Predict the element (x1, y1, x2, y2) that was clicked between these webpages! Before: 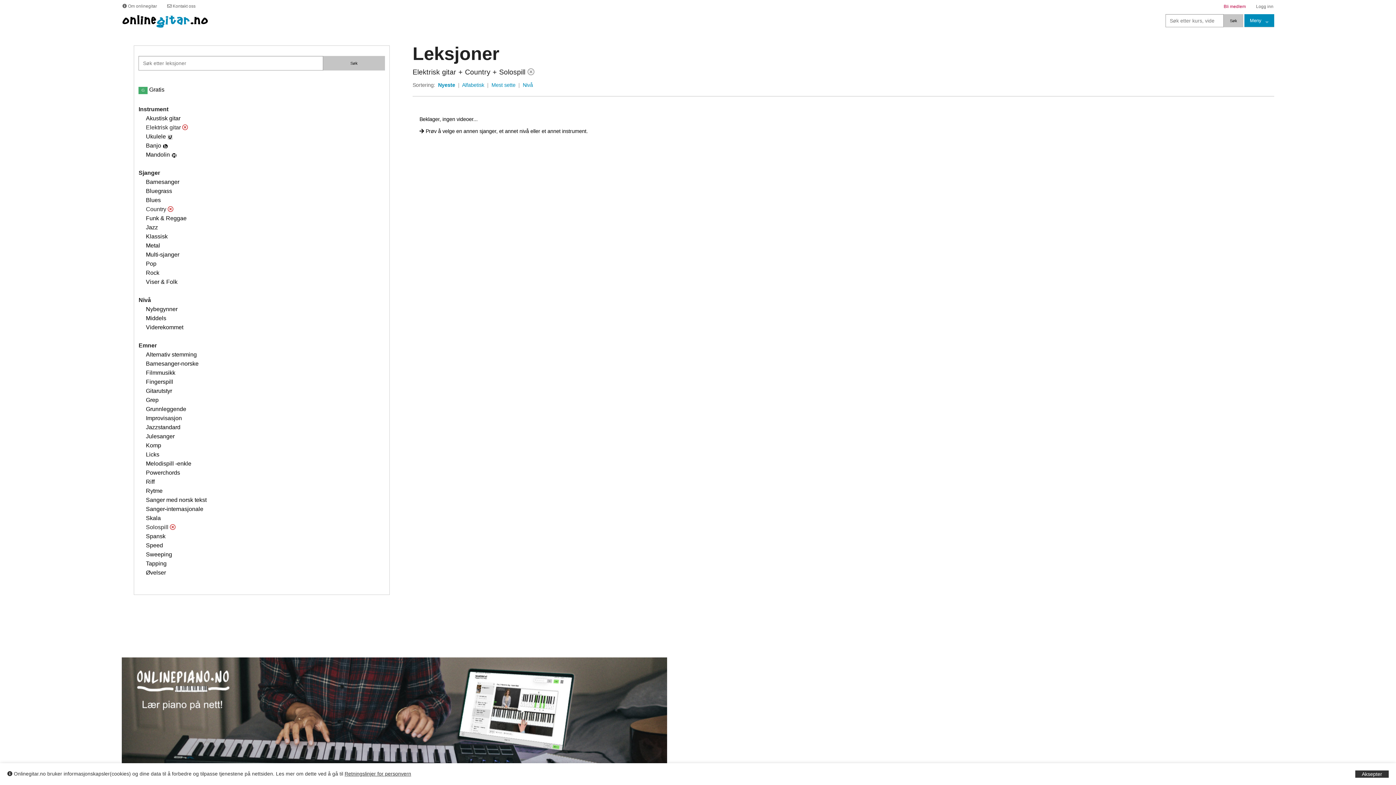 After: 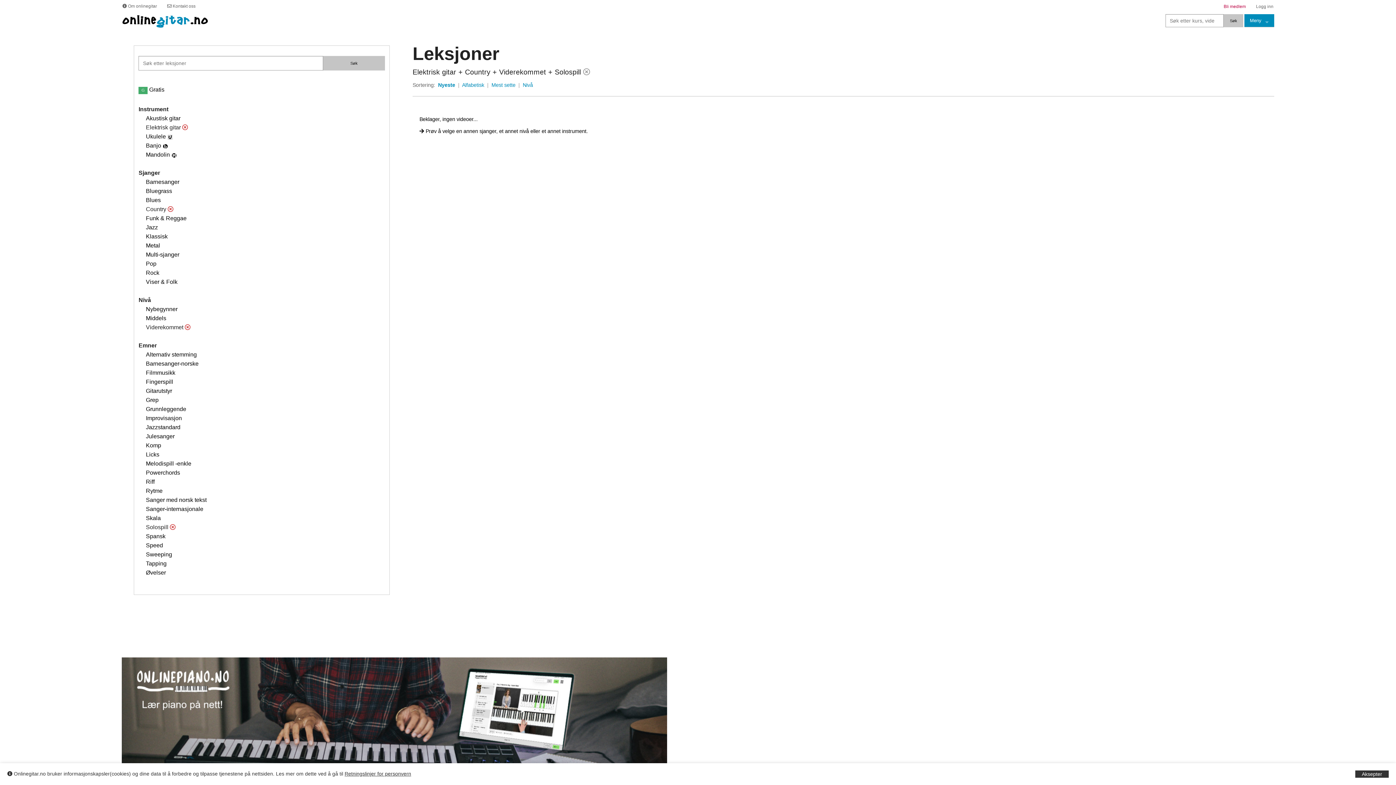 Action: bbox: (145, 324, 183, 330) label: Viderekommet